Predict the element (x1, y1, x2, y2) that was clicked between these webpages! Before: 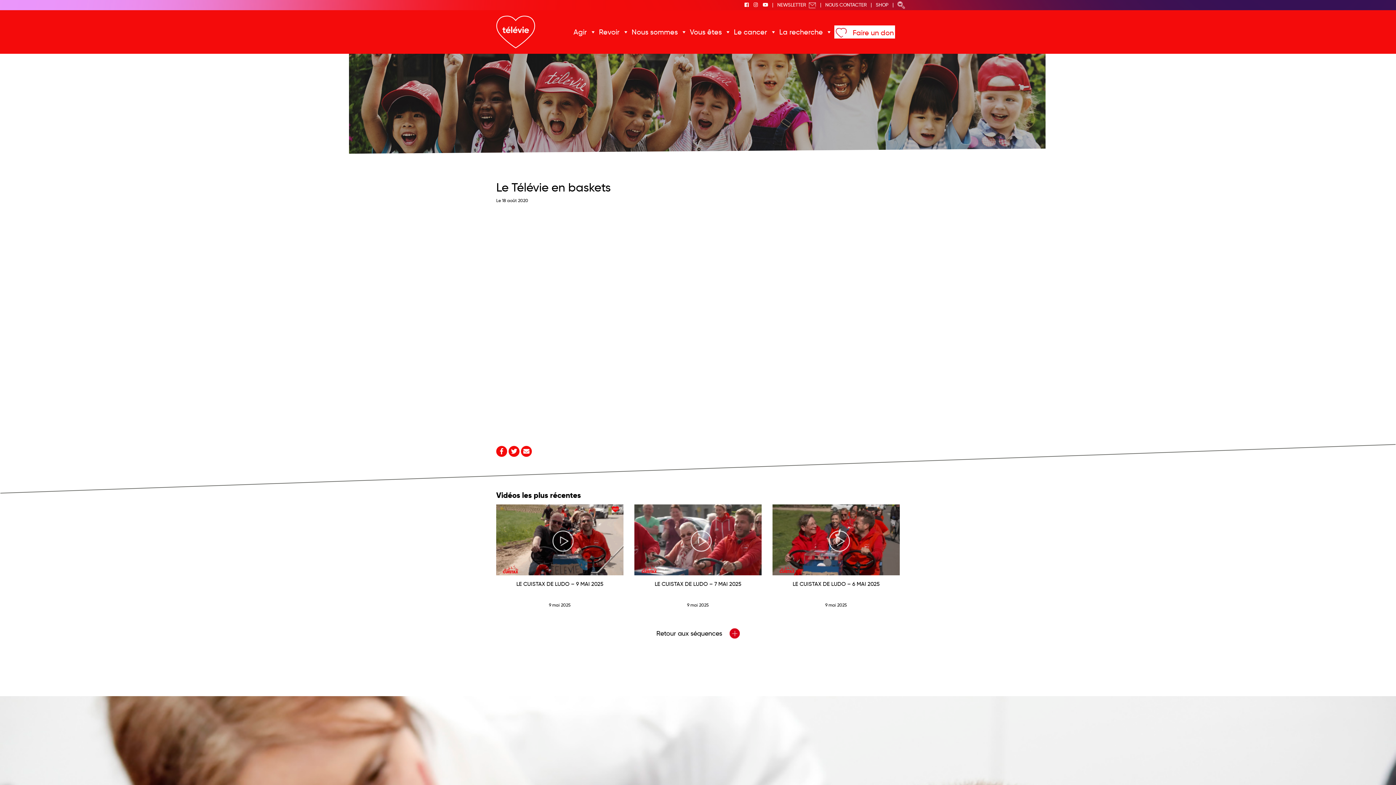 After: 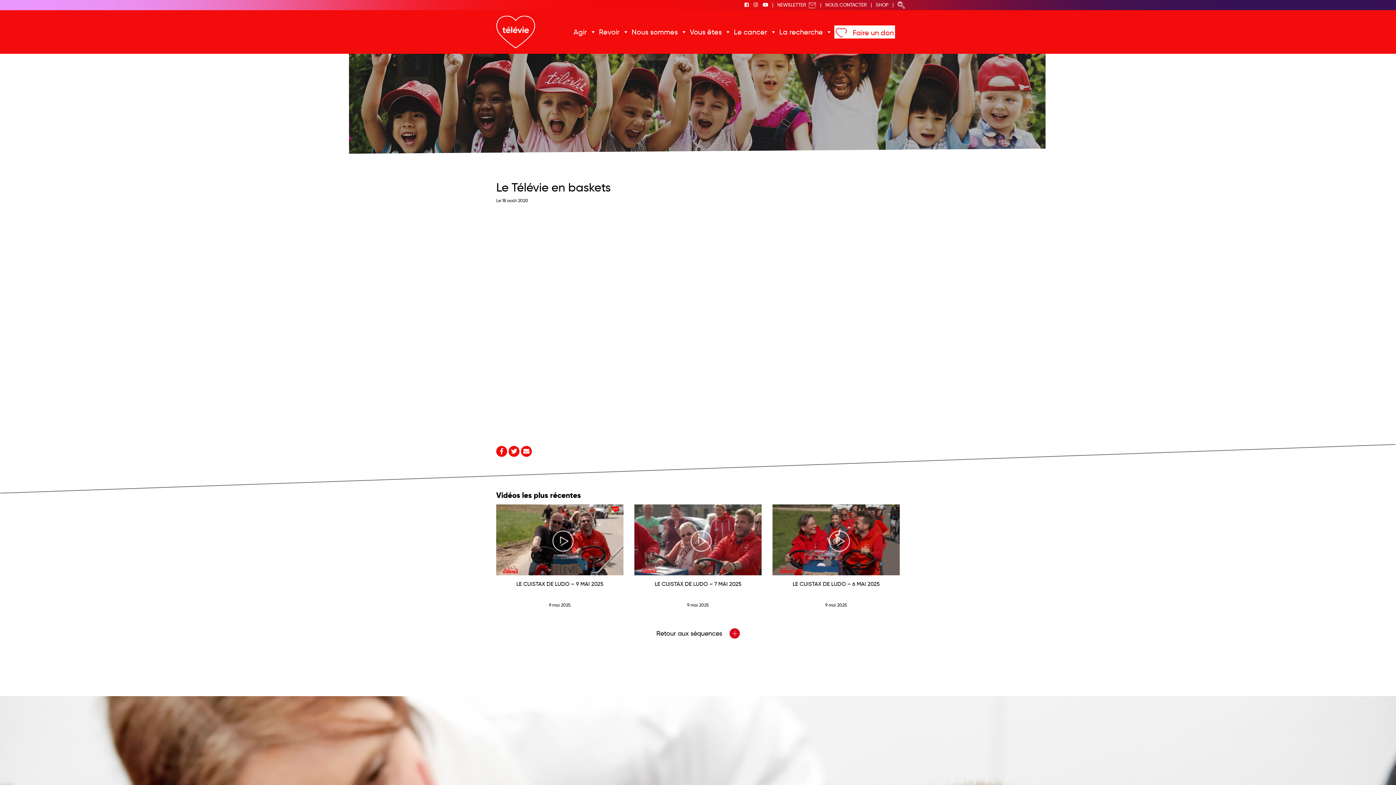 Action: bbox: (759, 1, 768, 8)